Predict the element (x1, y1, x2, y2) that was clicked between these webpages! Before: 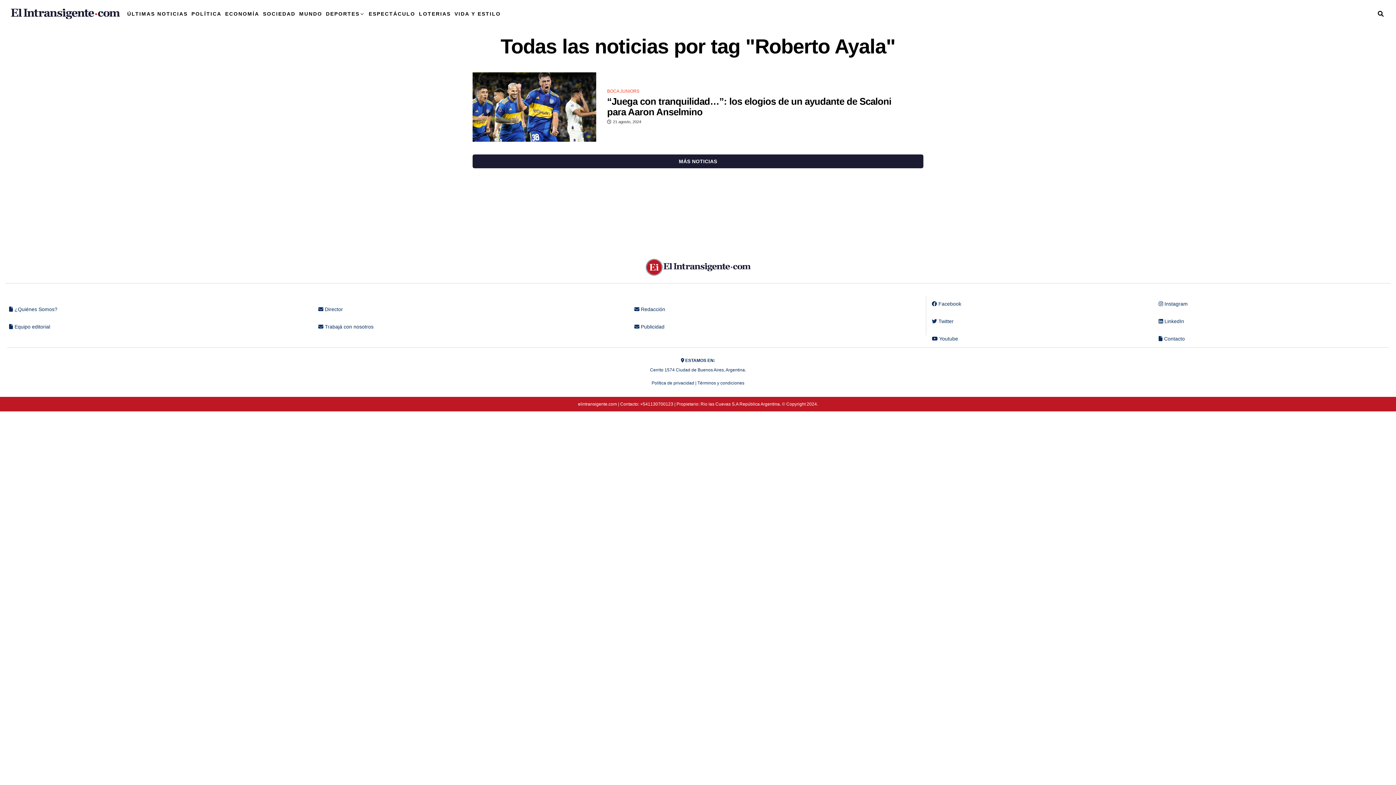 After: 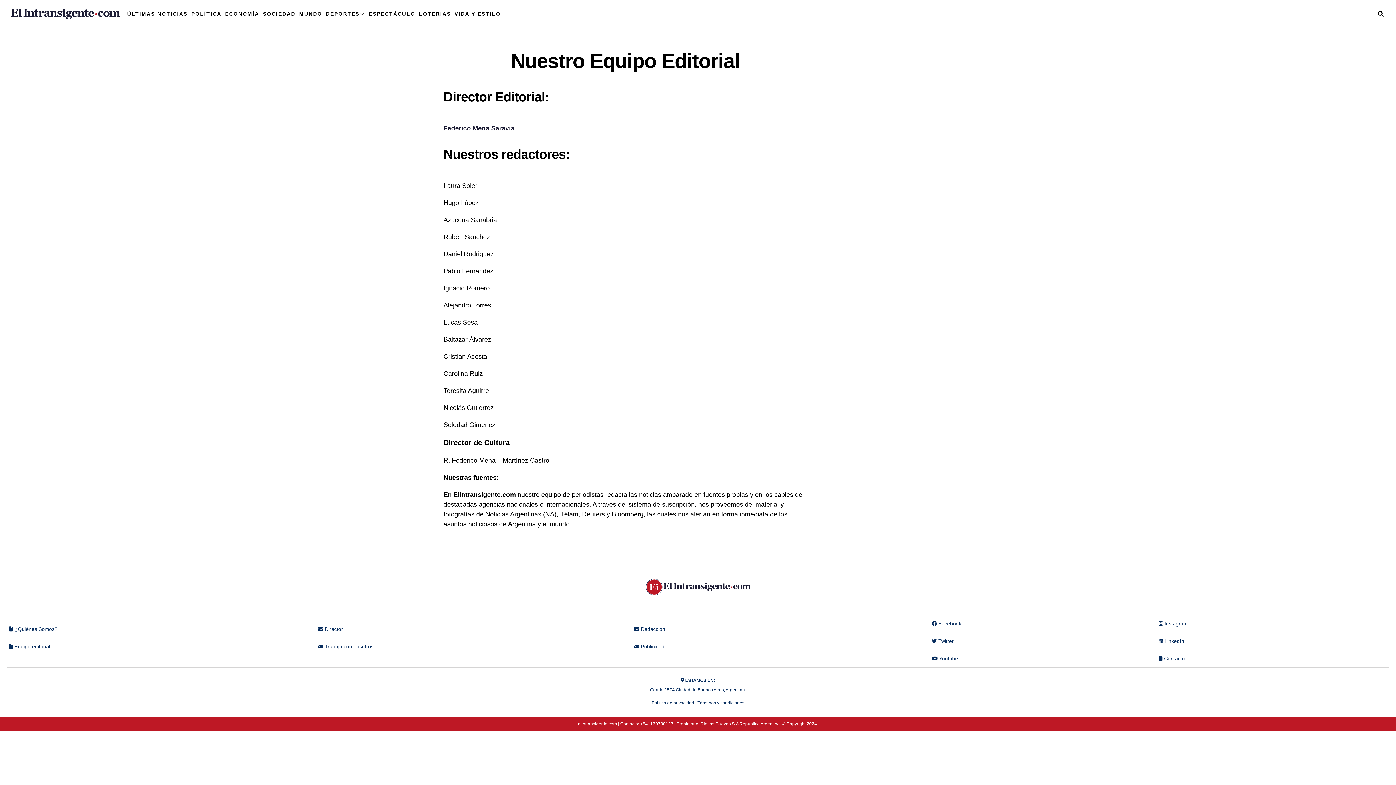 Action: bbox: (9, 324, 50, 329) label:  Equipo editorial